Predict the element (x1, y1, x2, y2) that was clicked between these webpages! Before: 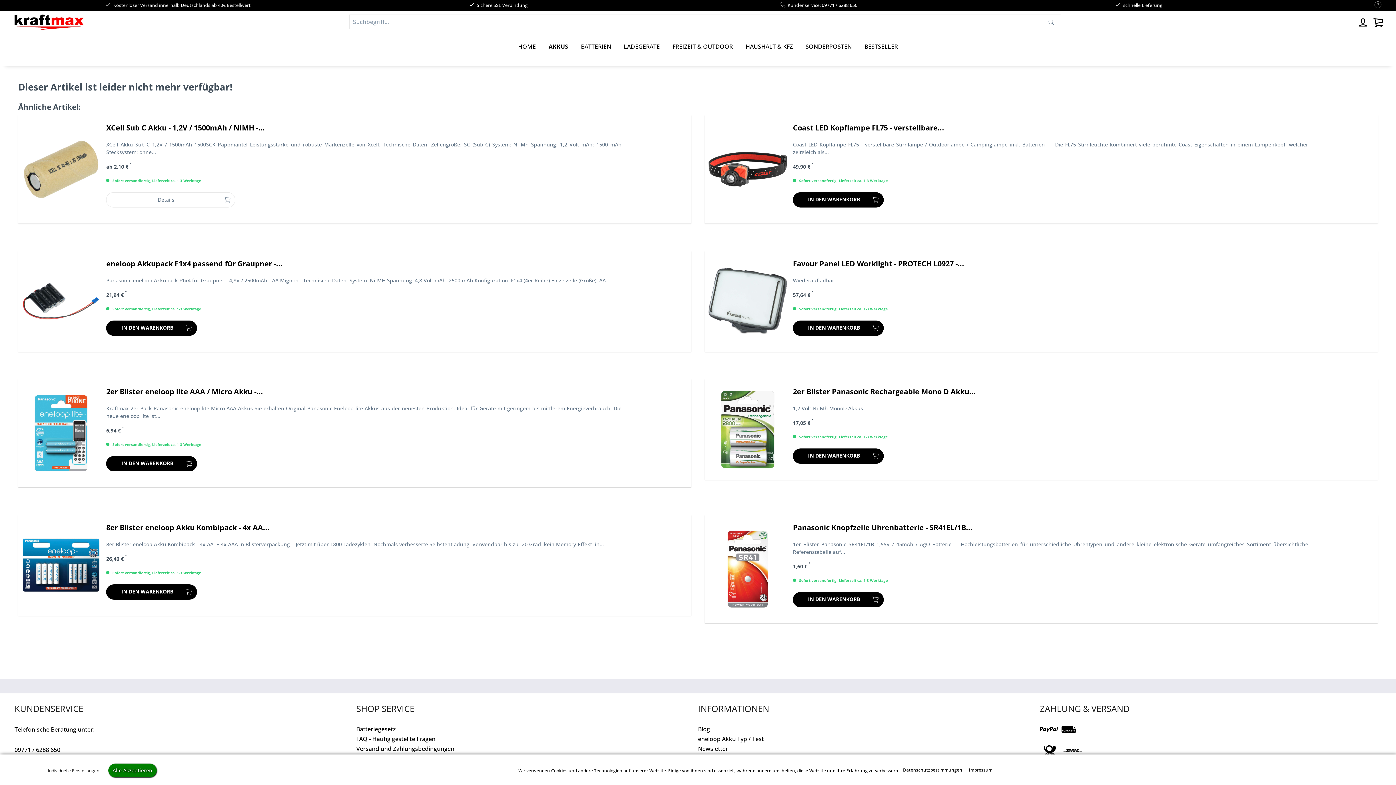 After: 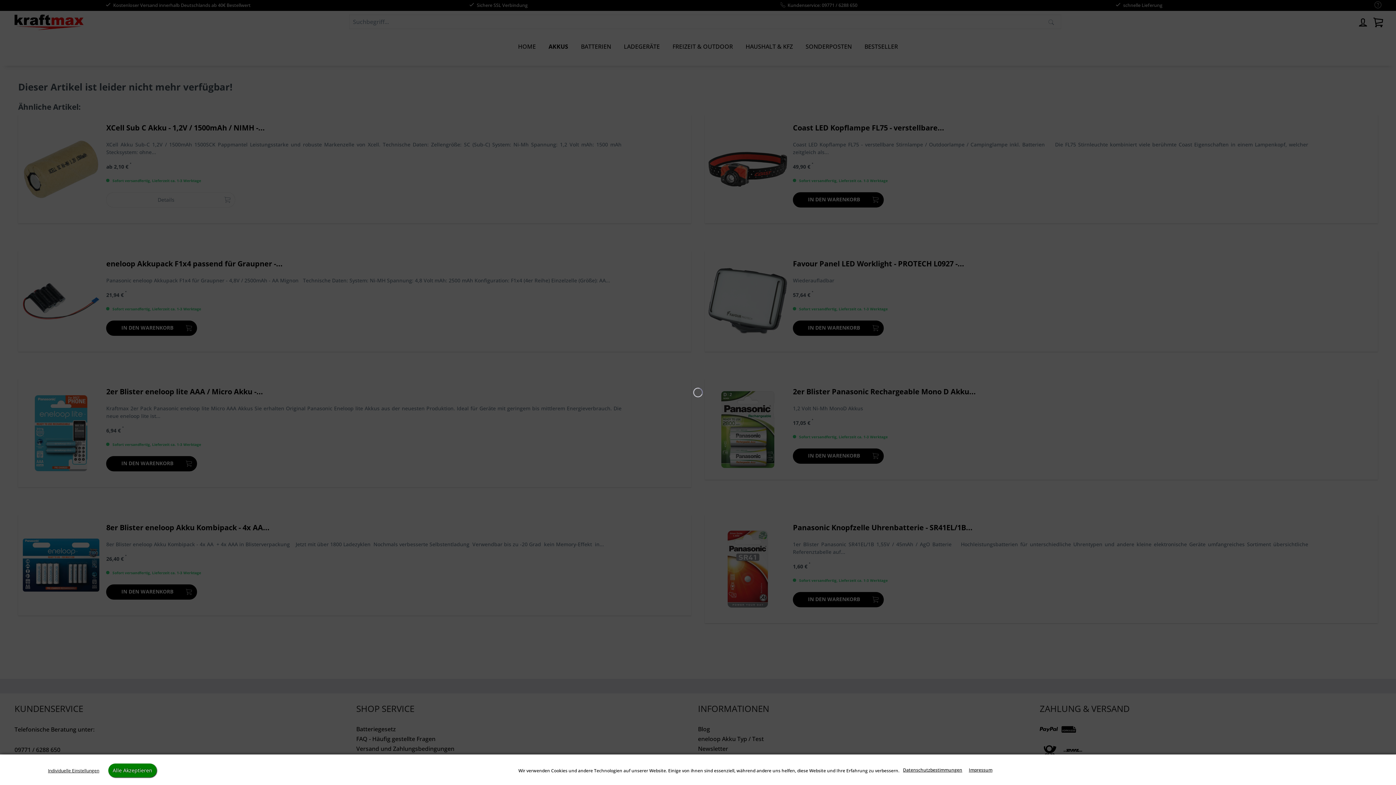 Action: bbox: (106, 320, 197, 335) label: In den Warenkorb